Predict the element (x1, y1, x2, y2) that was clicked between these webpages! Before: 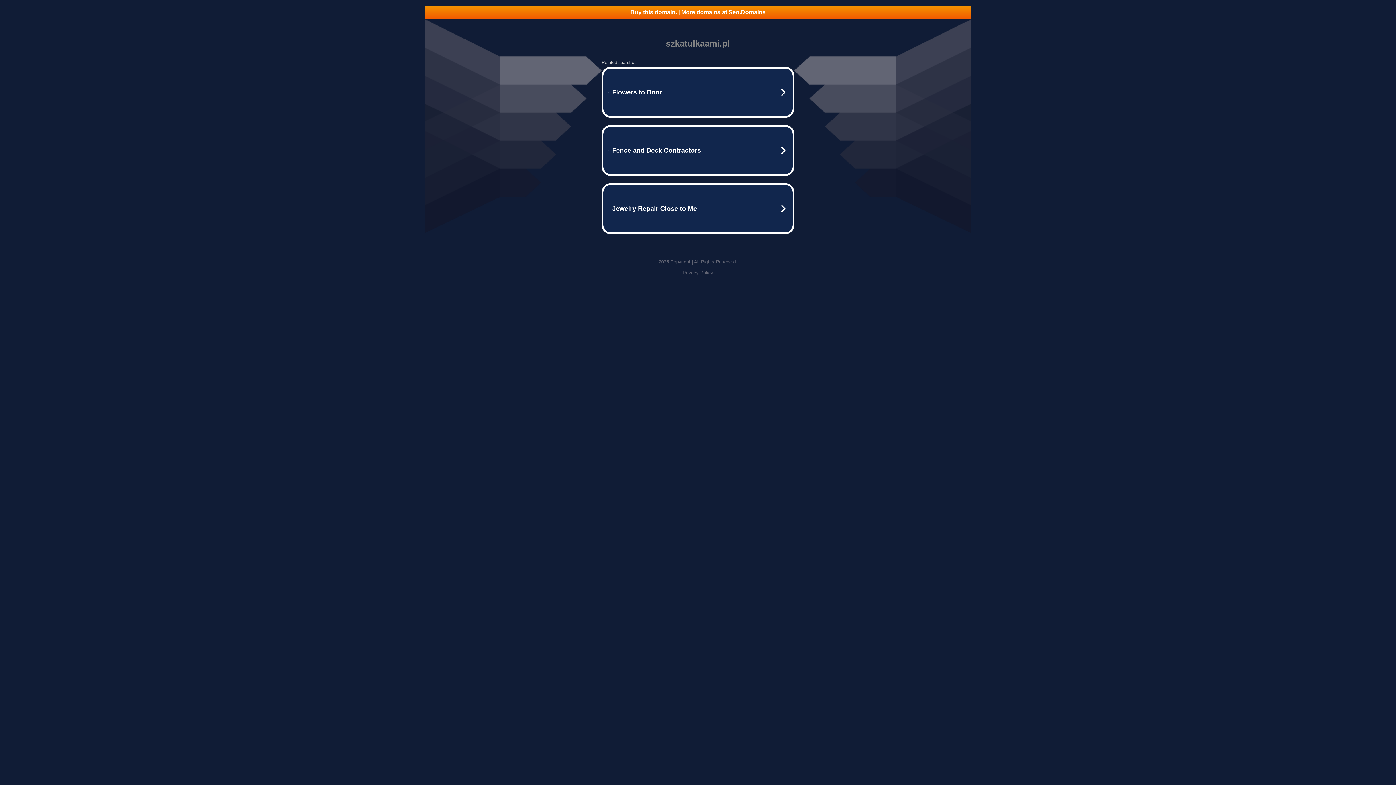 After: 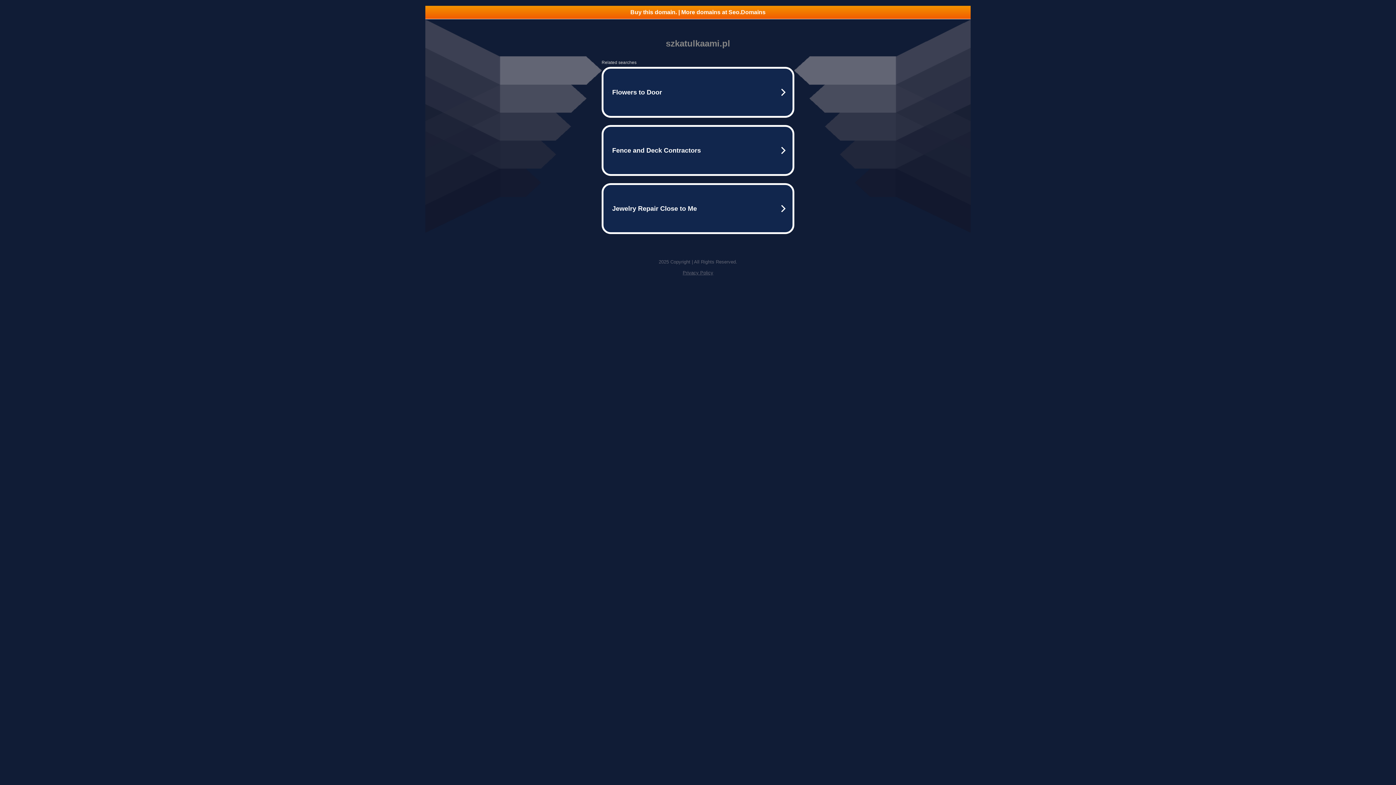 Action: bbox: (682, 270, 713, 275) label: Privacy Policy